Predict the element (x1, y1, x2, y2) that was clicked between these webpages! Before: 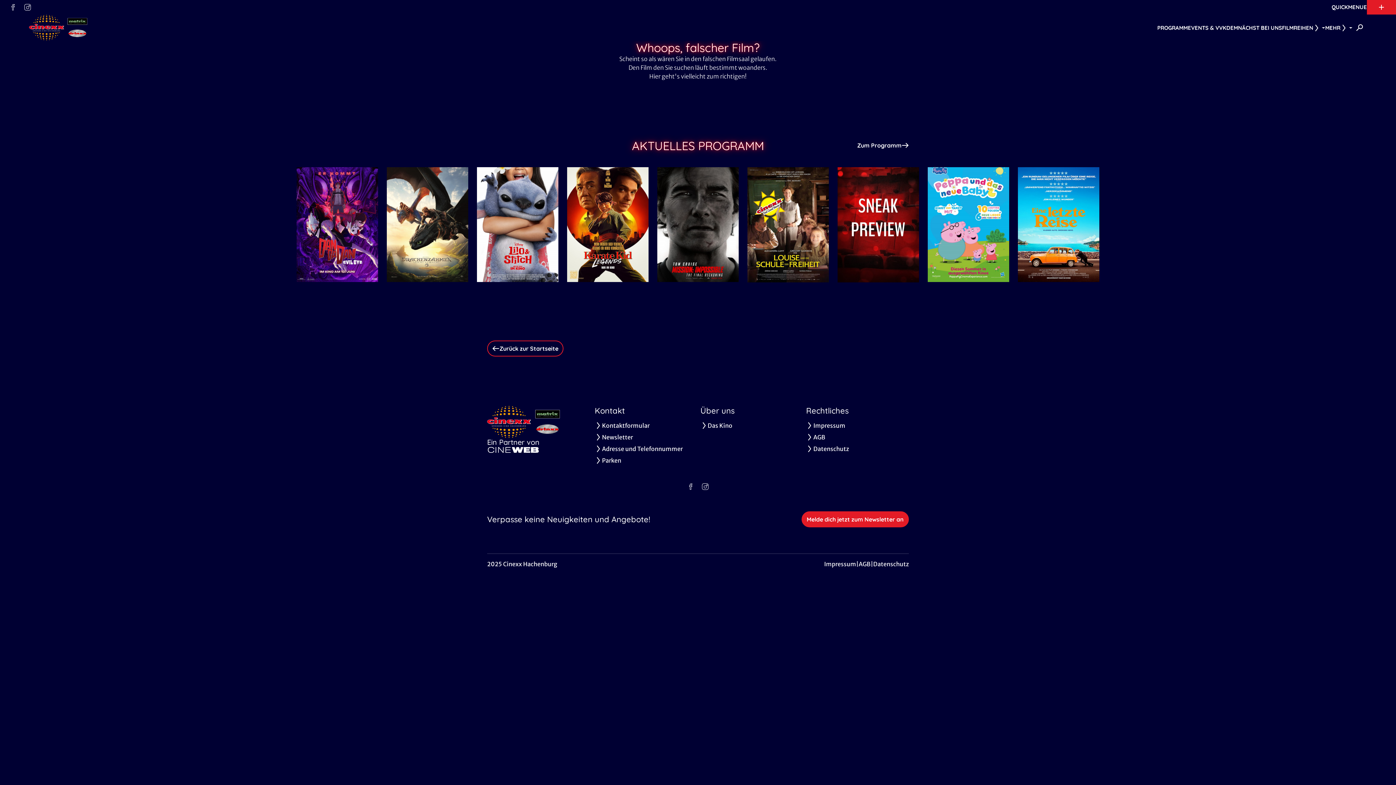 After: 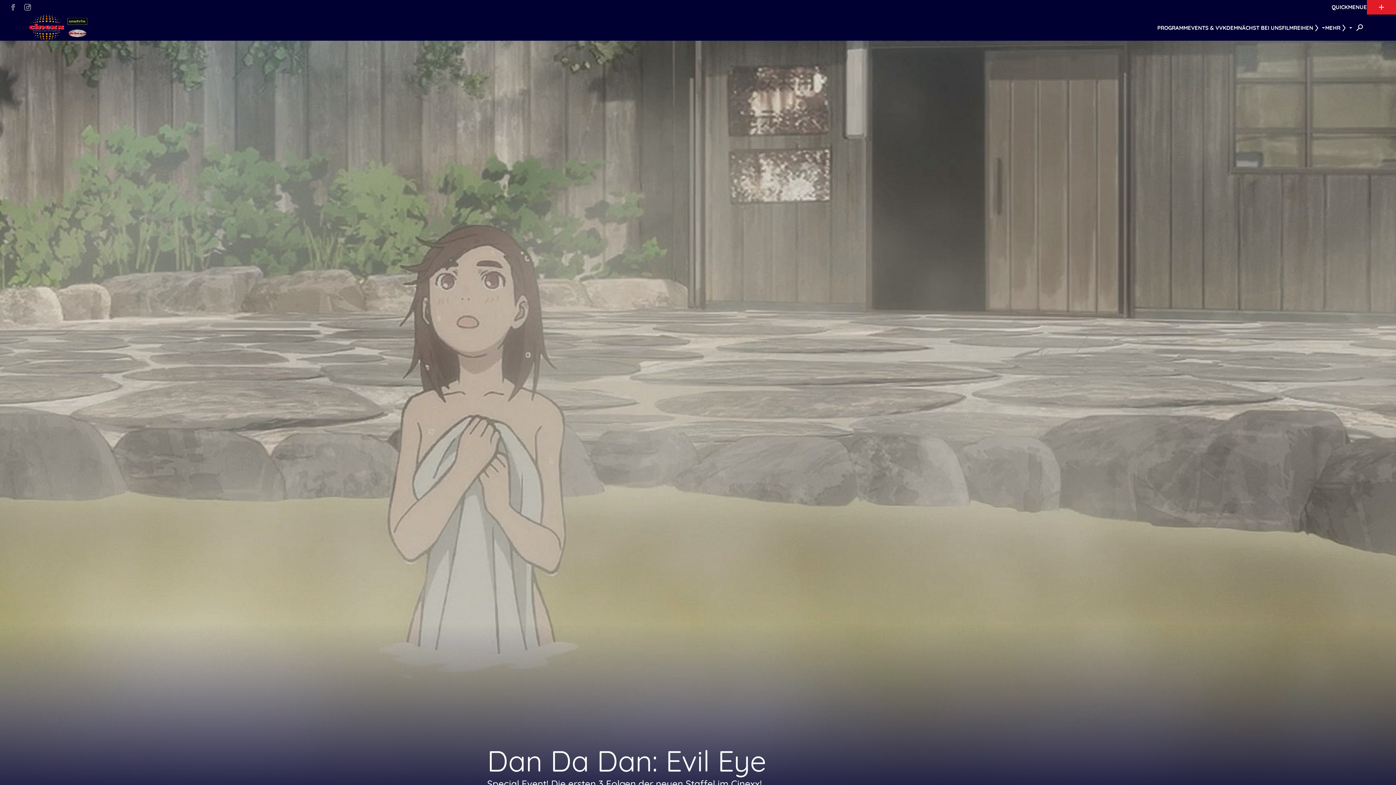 Action: bbox: (296, 167, 378, 282)